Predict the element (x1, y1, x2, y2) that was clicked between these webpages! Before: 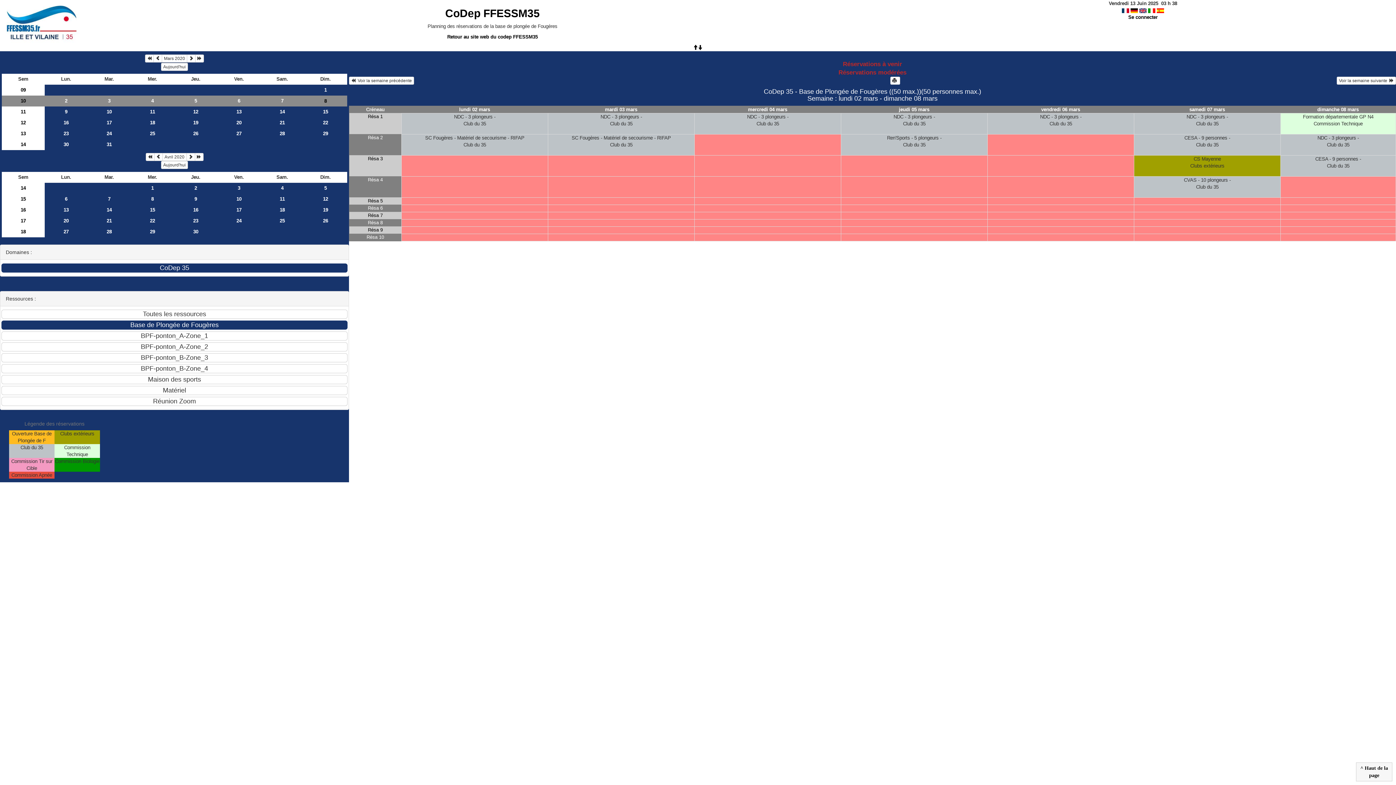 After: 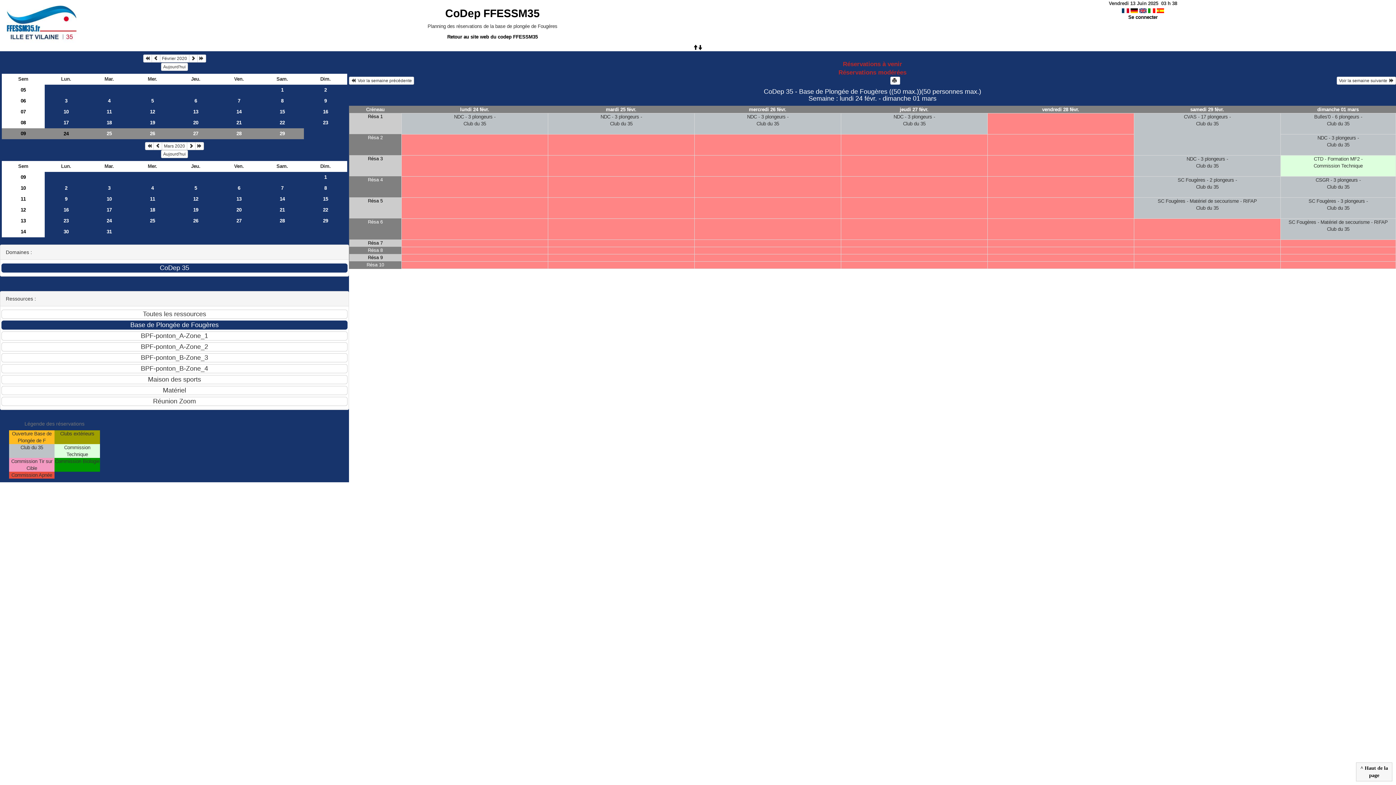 Action: bbox: (349, 76, 414, 84) label:   Voir la semaine précédente